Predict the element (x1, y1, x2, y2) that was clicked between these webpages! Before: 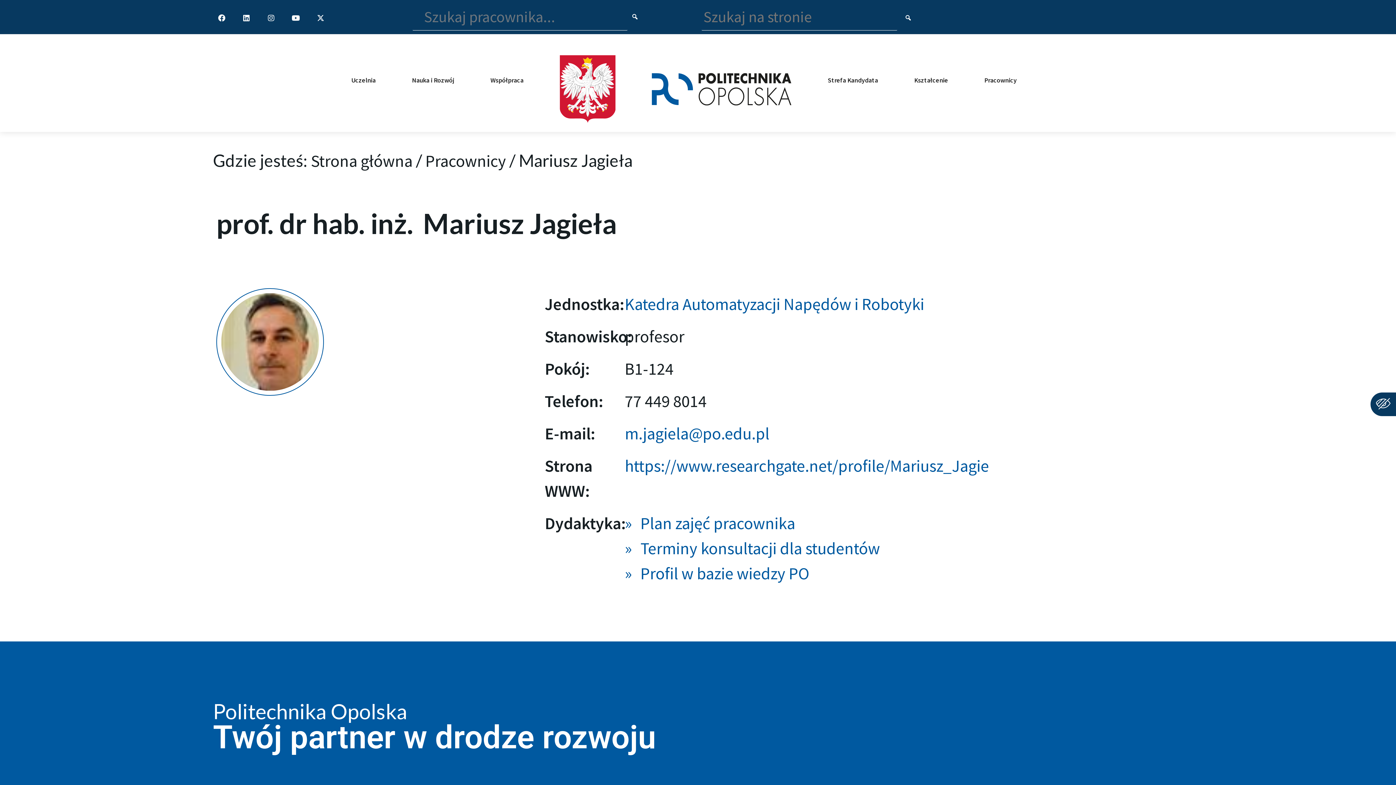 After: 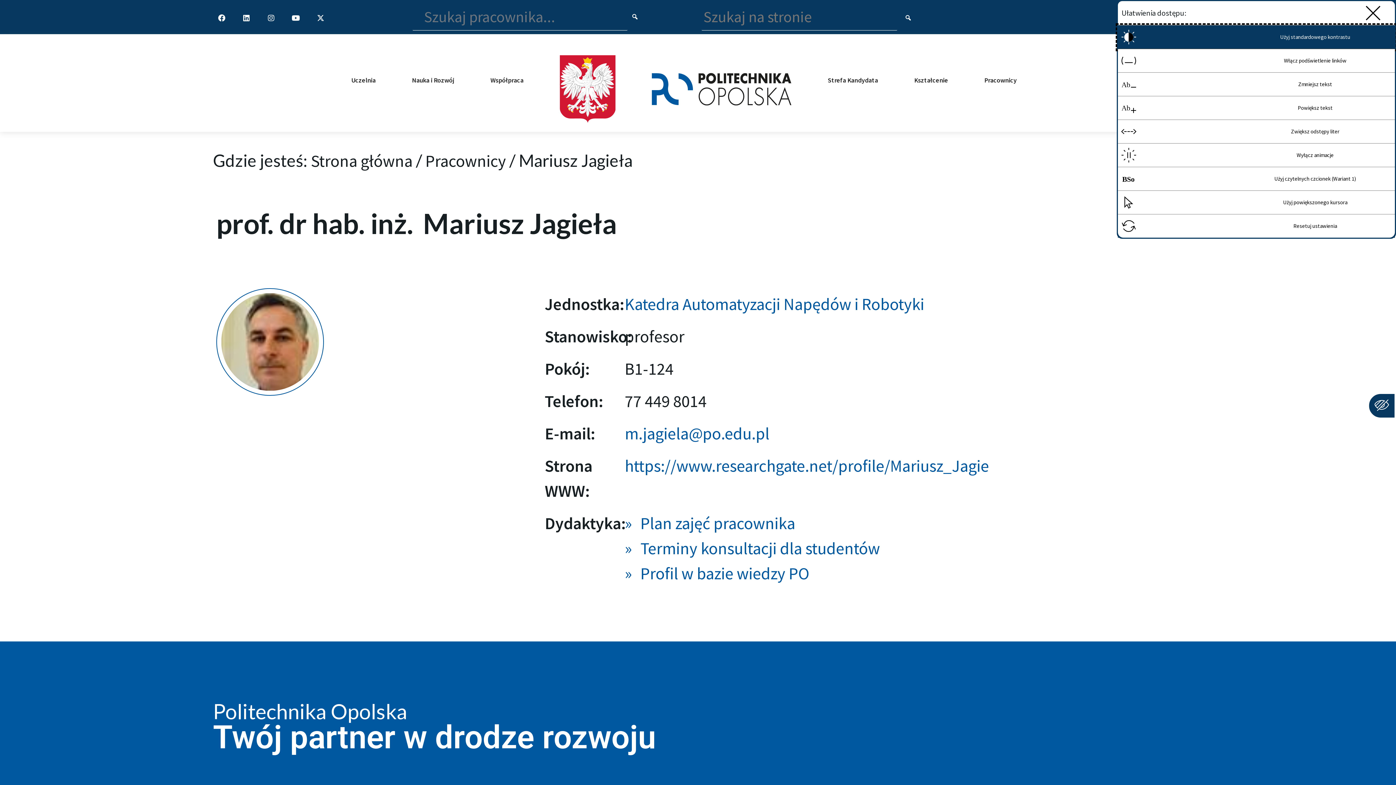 Action: bbox: (1370, 392, 1396, 416)